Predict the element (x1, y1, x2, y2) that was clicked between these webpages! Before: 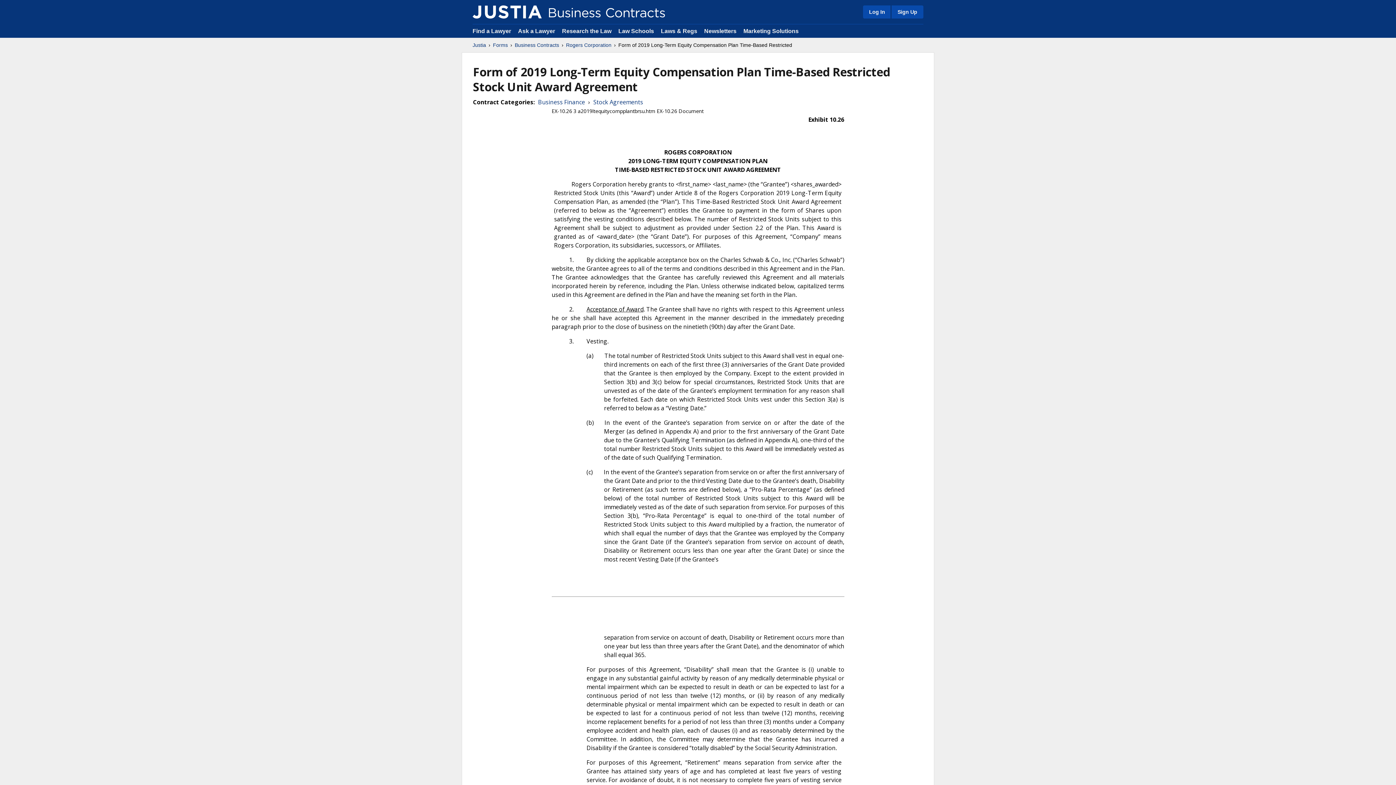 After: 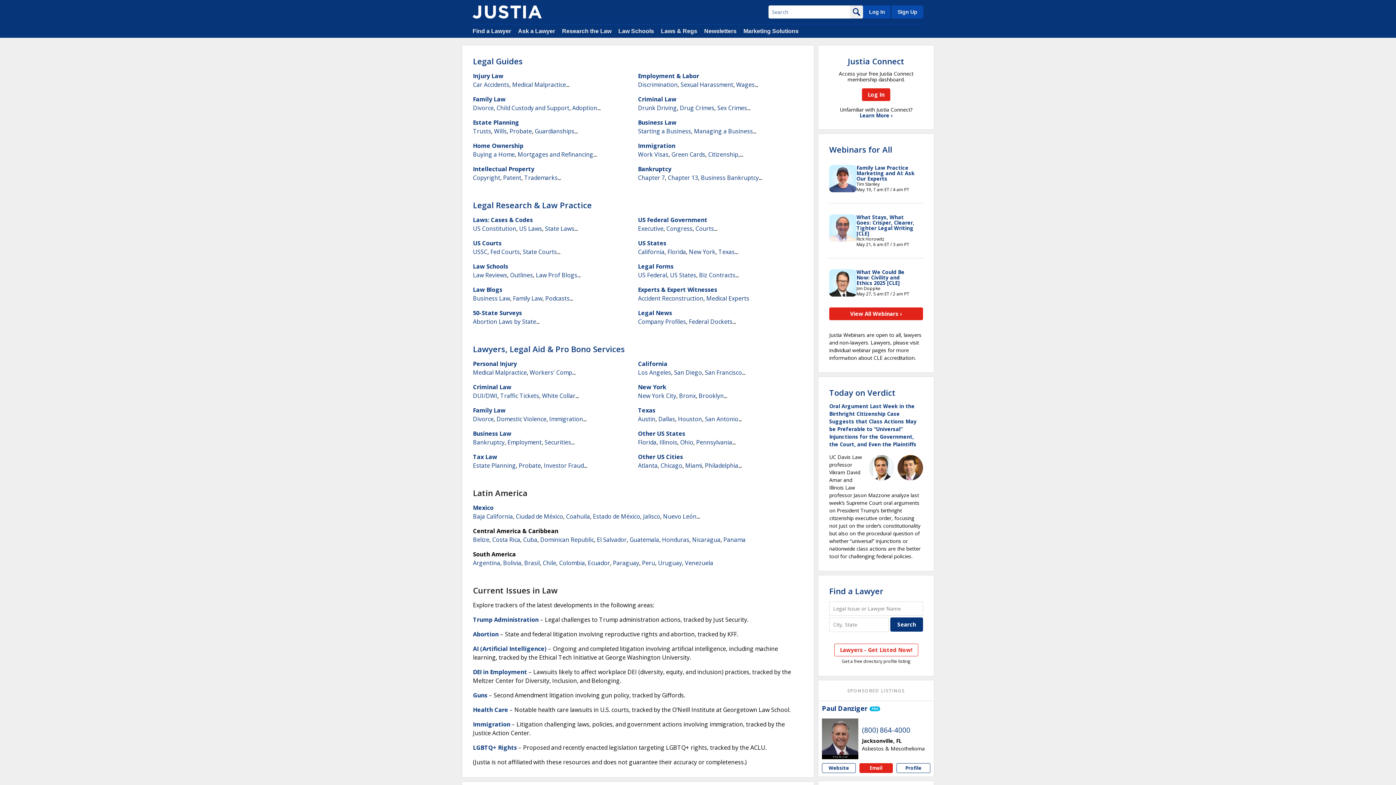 Action: bbox: (472, 41, 486, 48) label: Justia